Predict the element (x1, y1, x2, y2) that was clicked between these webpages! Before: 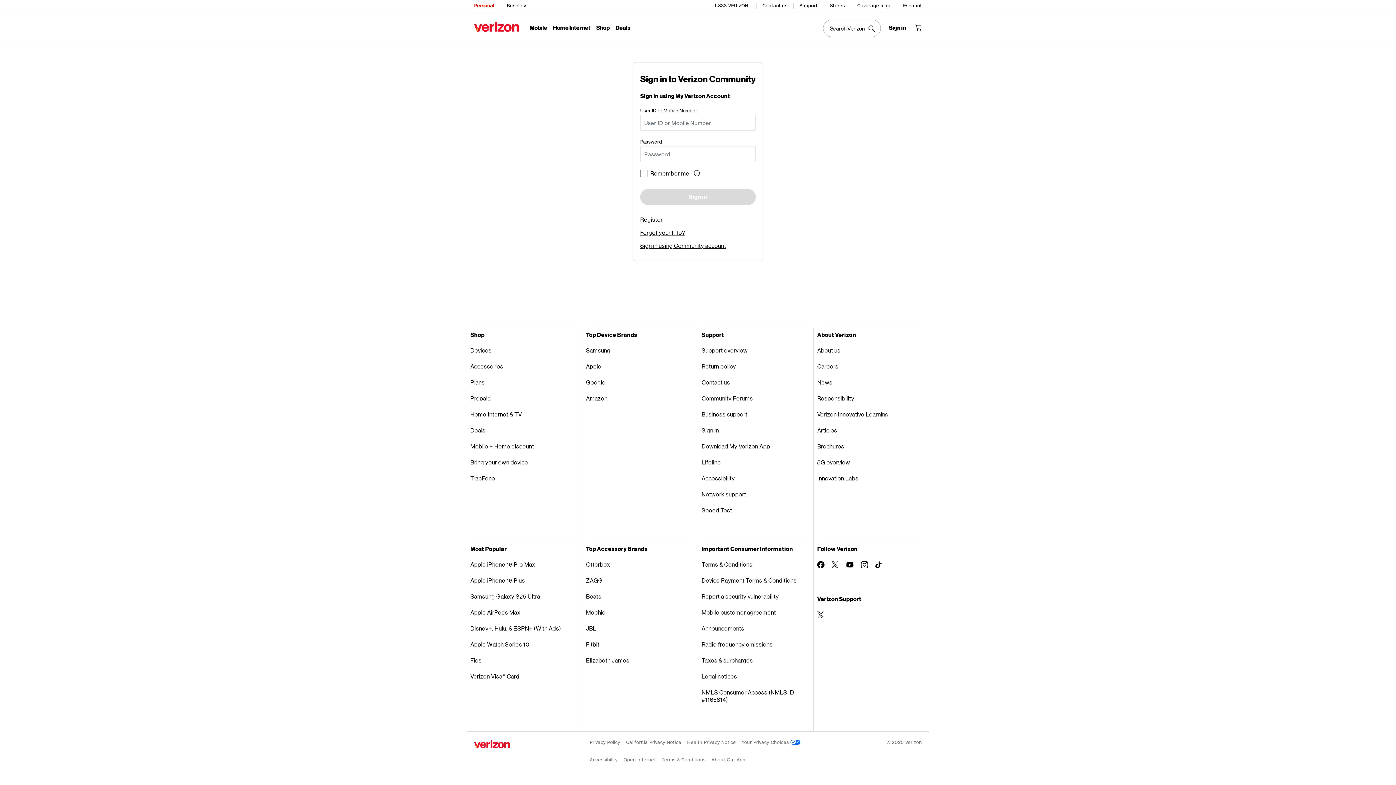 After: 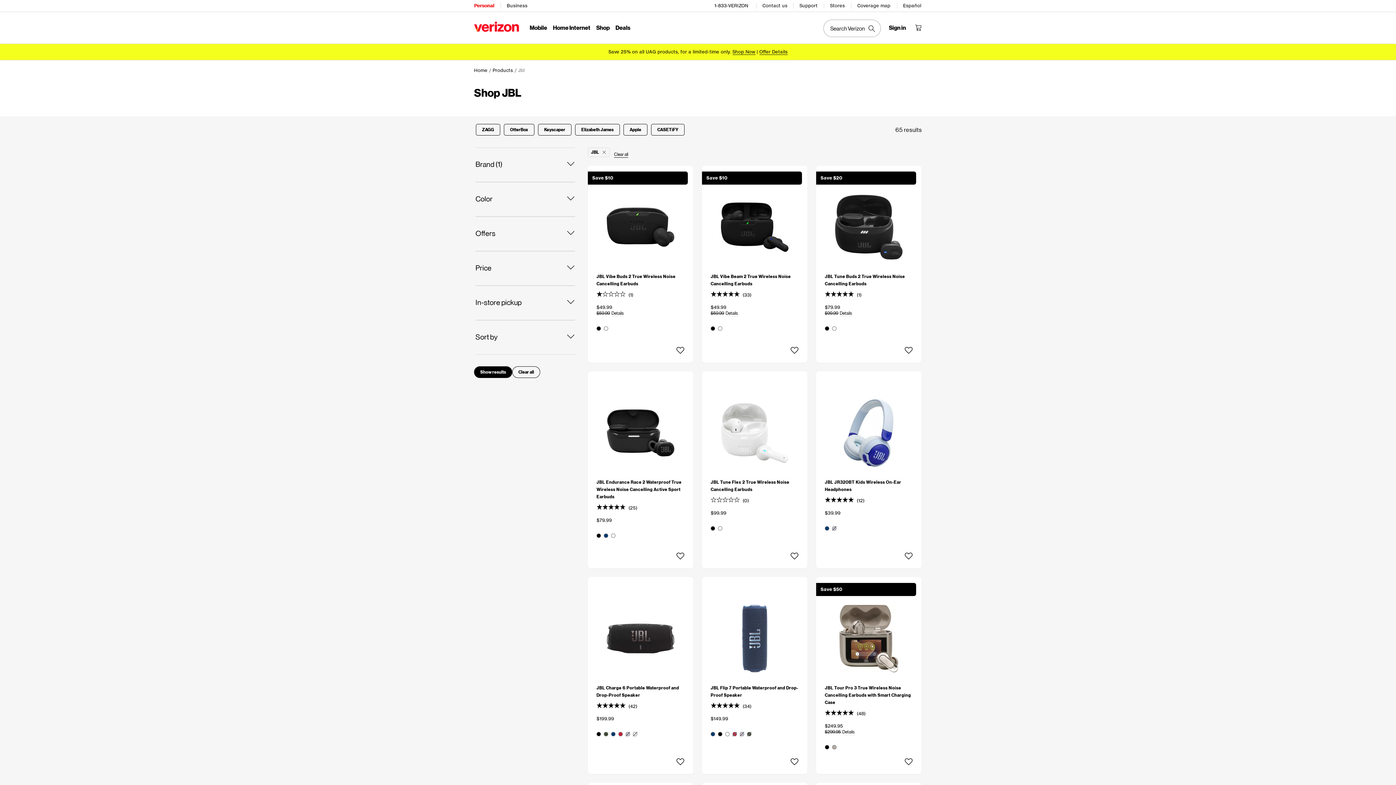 Action: label: JBL bbox: (586, 621, 694, 637)